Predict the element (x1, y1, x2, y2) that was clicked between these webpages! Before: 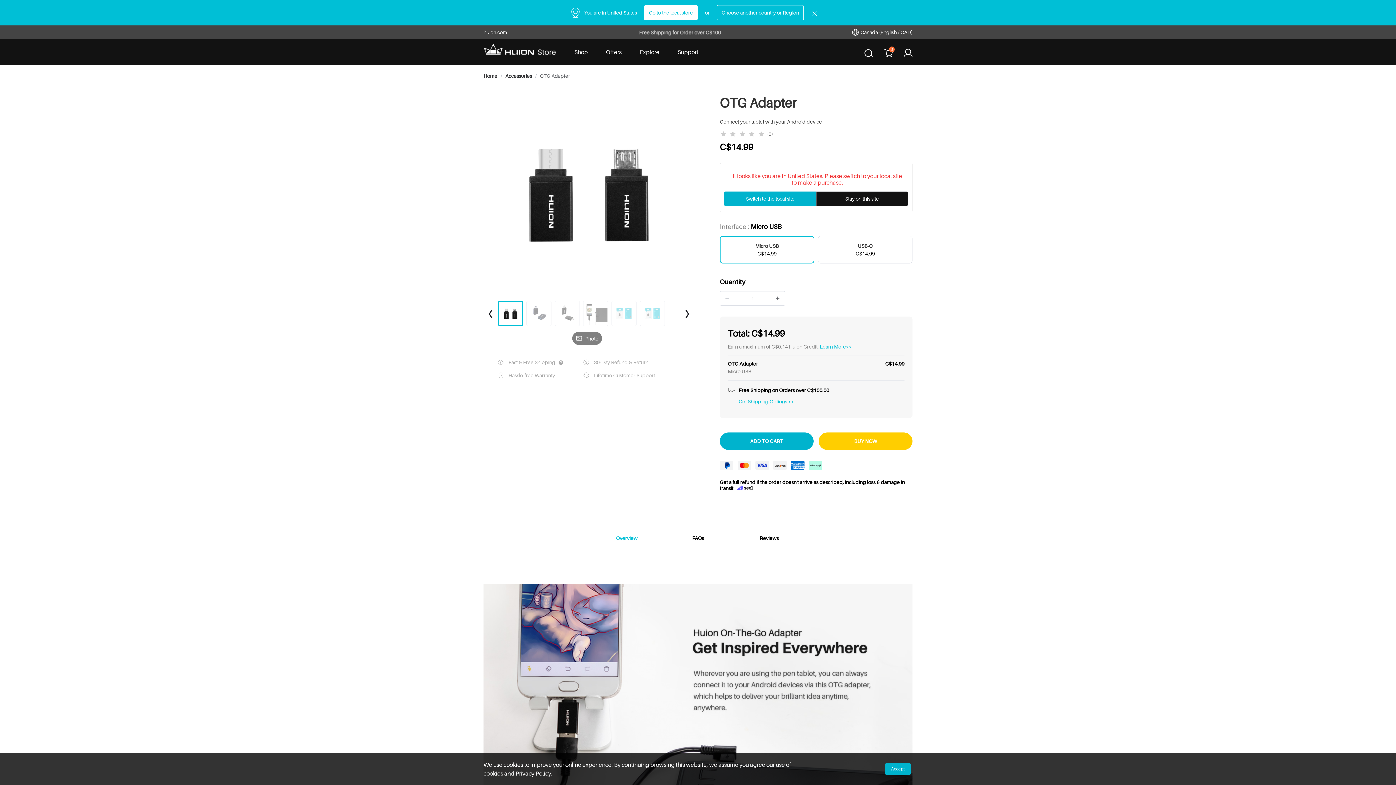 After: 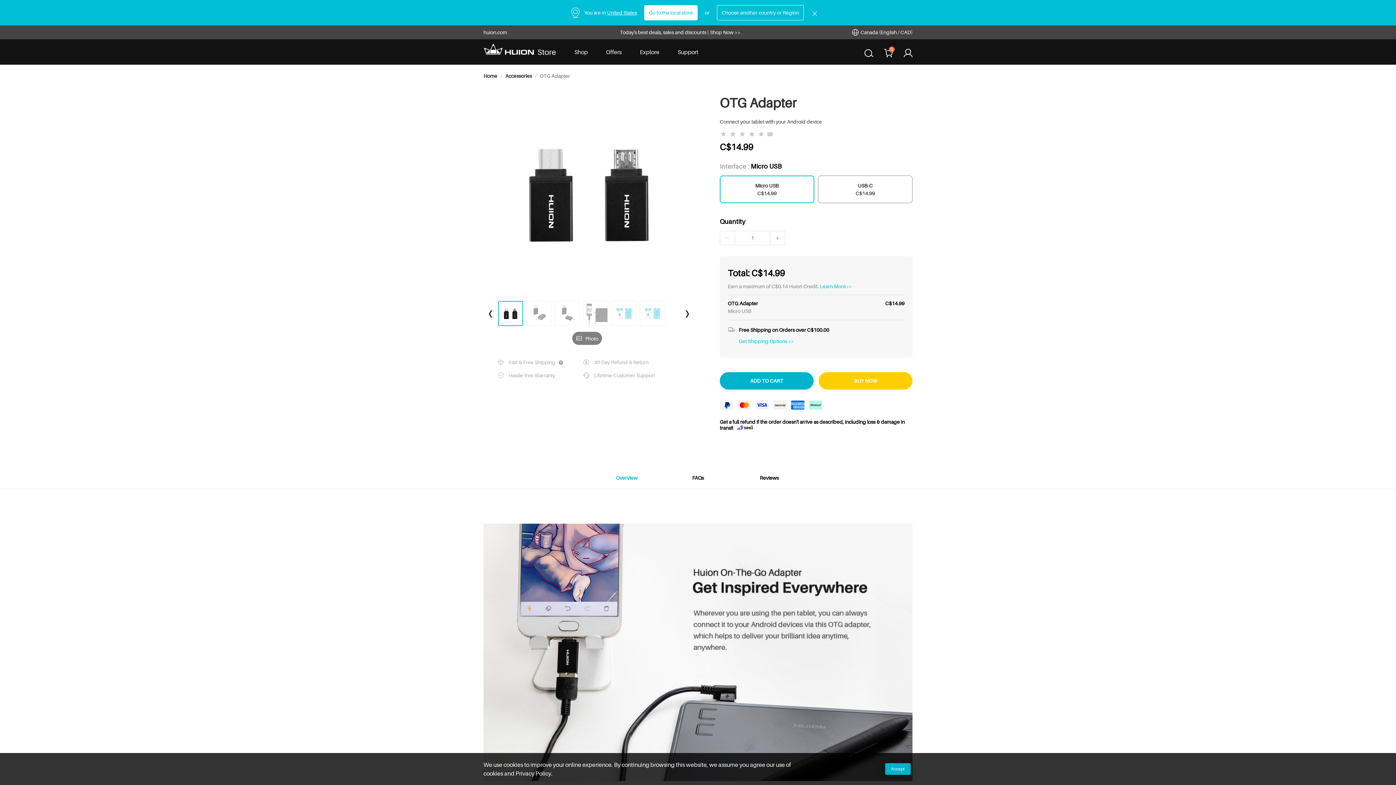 Action: bbox: (816, 191, 908, 206) label: Stay on this site